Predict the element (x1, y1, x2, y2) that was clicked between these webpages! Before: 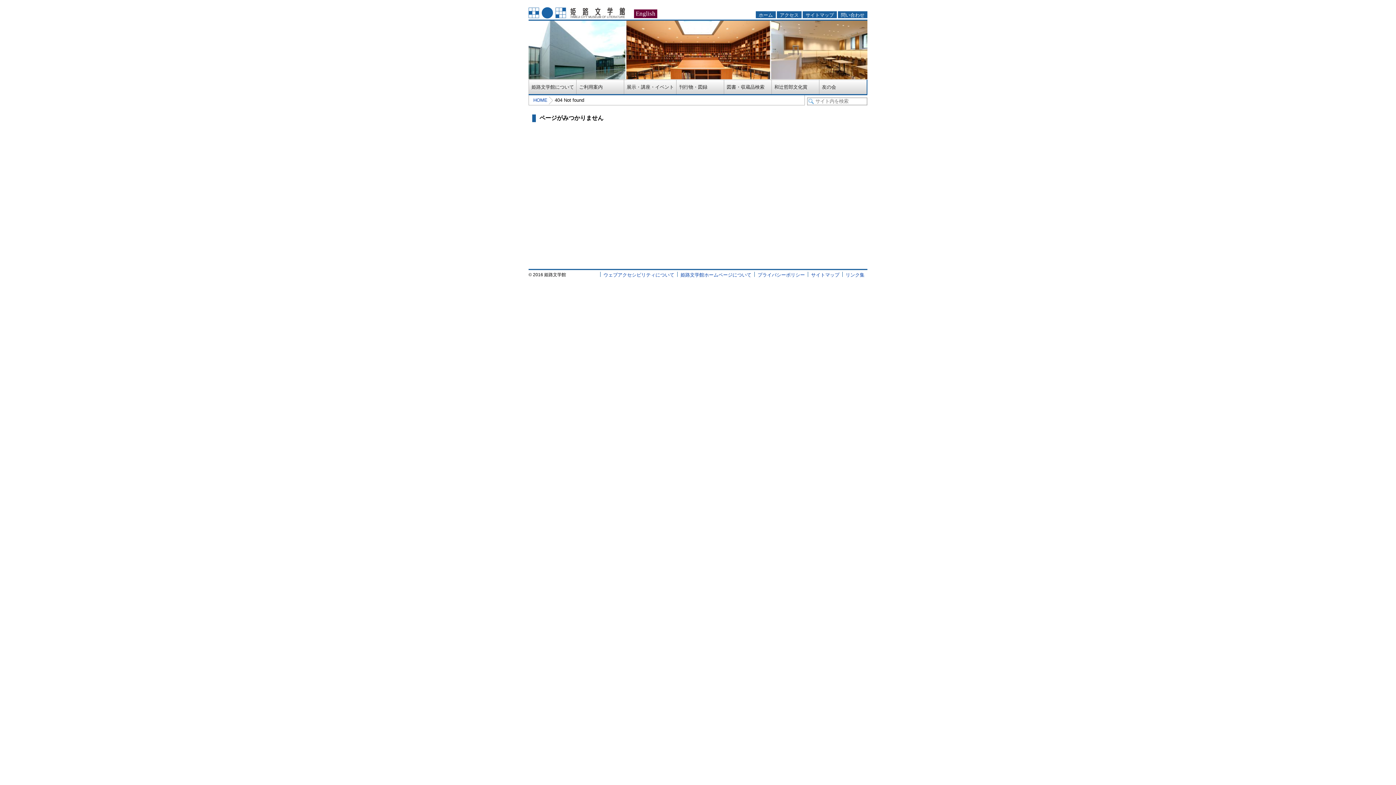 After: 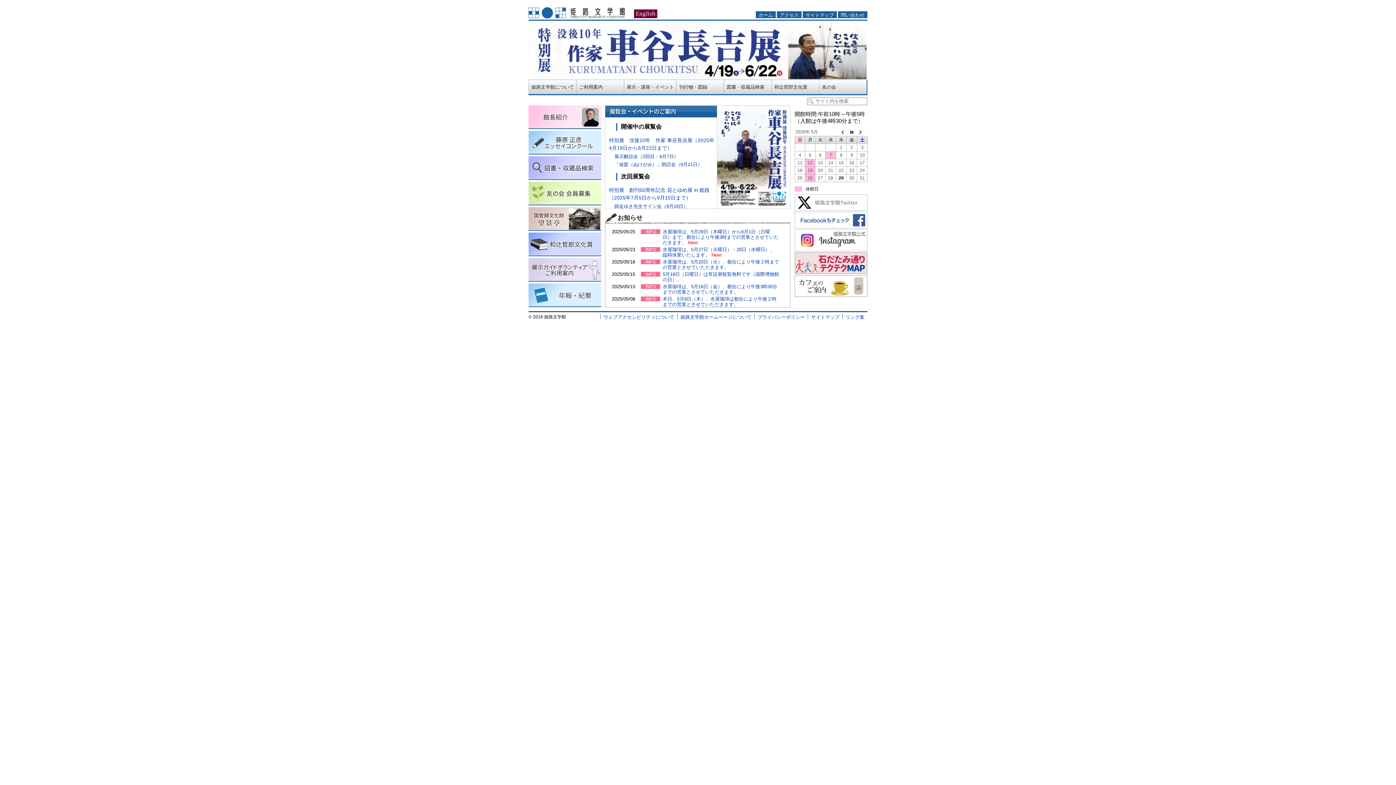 Action: bbox: (758, 12, 773, 17) label: ホーム